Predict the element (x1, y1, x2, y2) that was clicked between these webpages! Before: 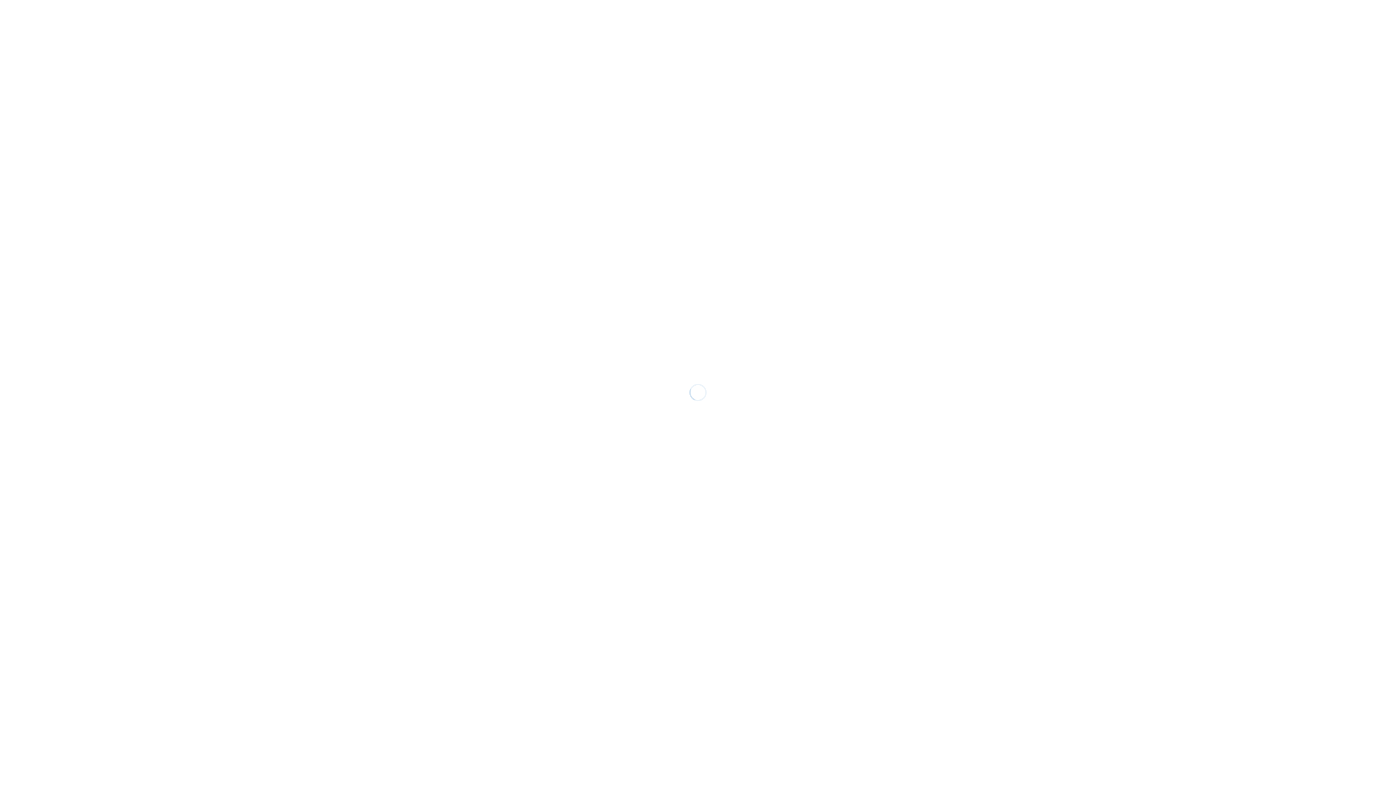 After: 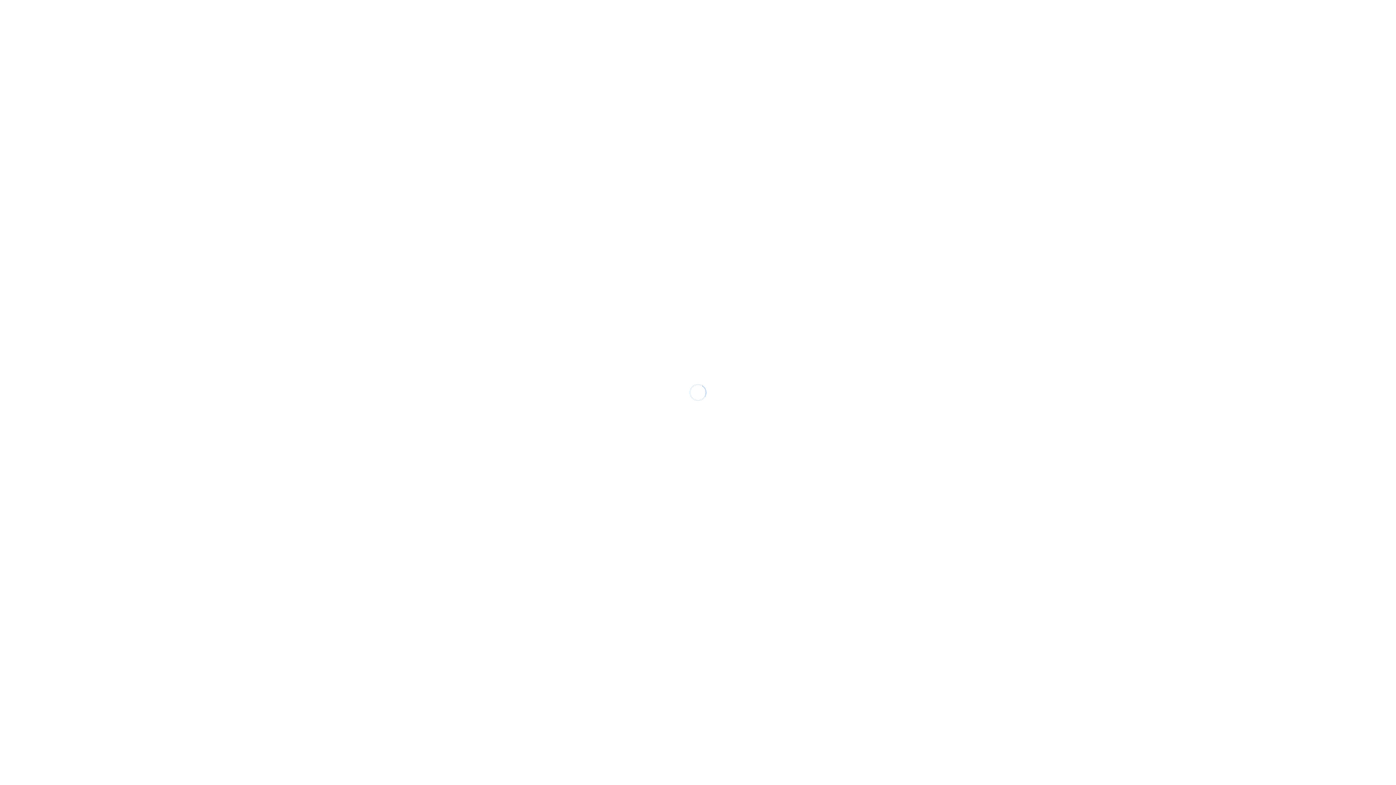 Action: bbox: (729, 576, 754, 582) label: Review